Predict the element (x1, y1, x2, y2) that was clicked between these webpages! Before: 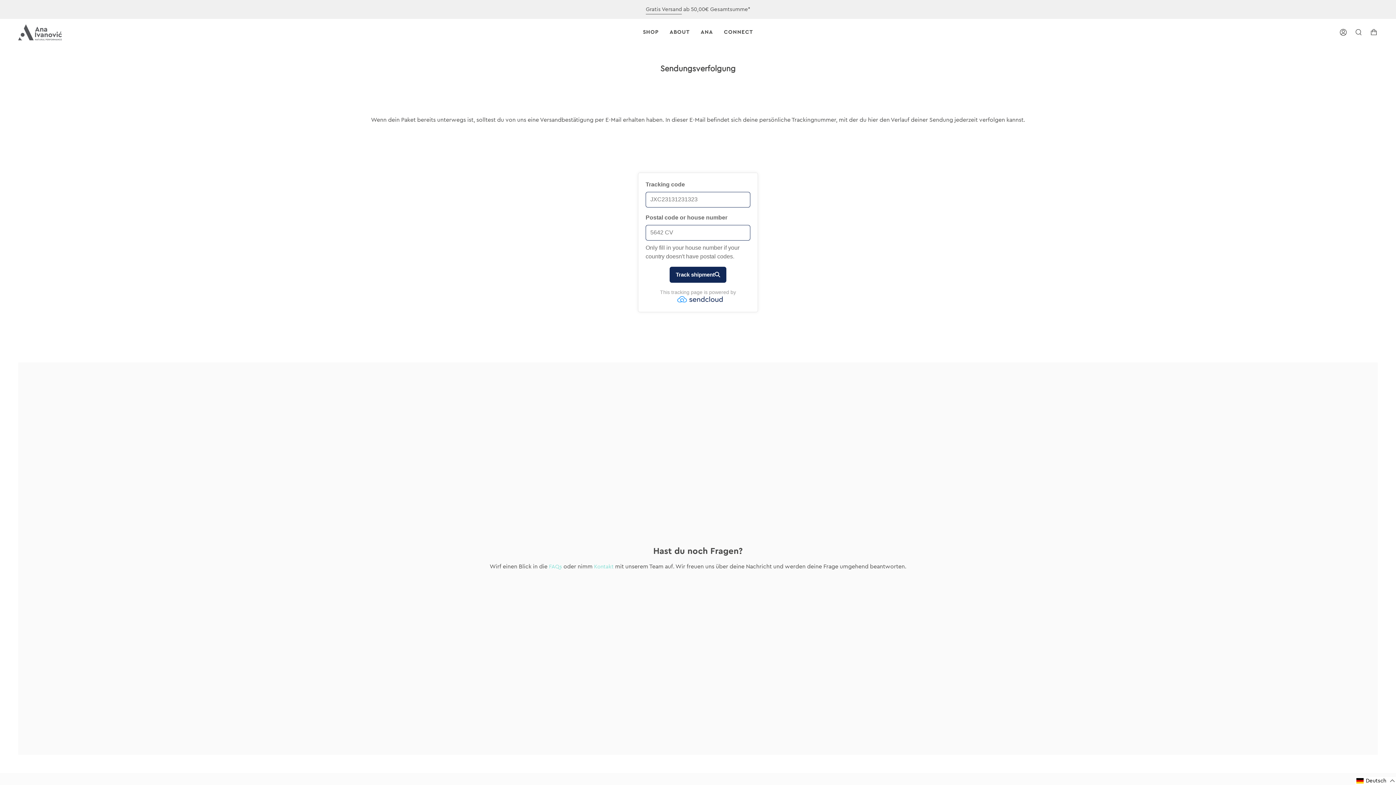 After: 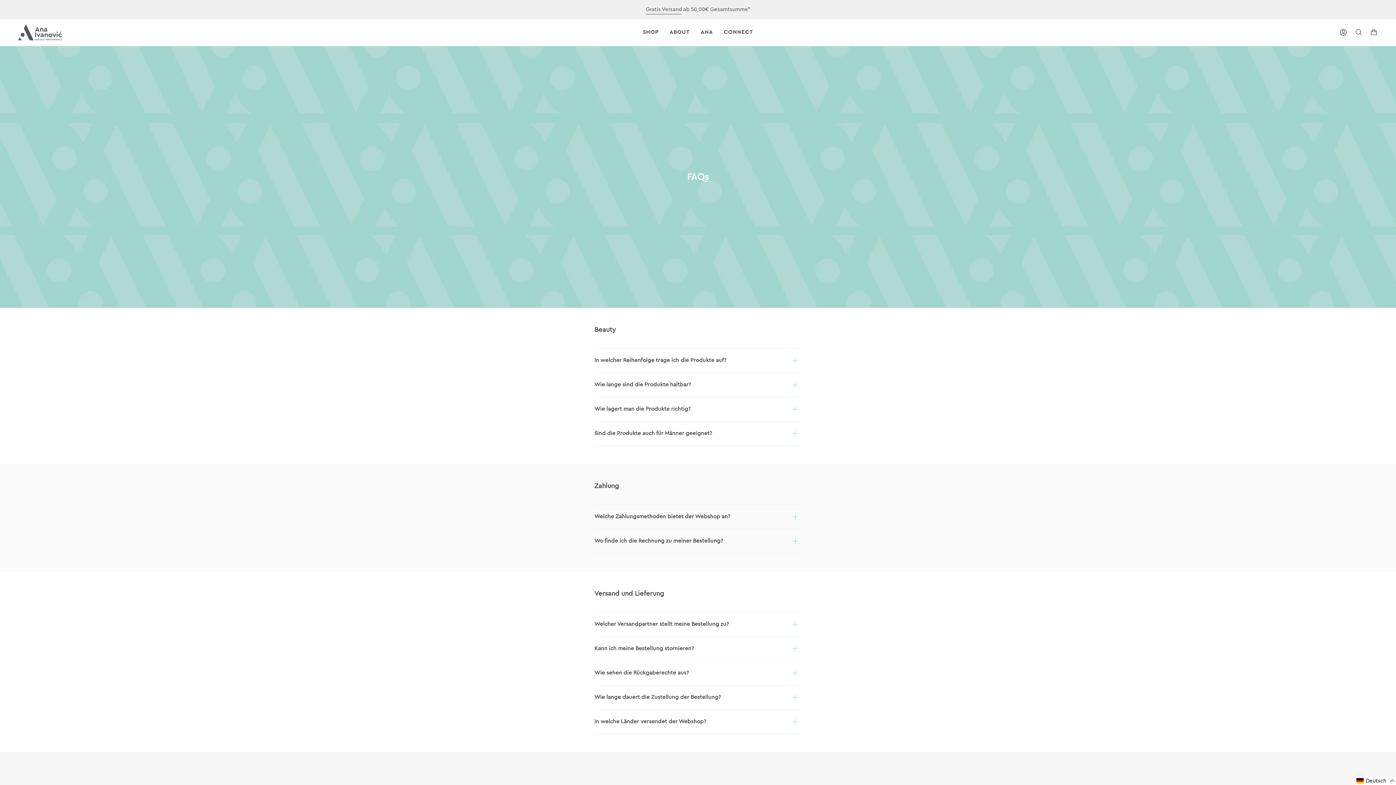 Action: label: FAQs  bbox: (549, 564, 563, 569)